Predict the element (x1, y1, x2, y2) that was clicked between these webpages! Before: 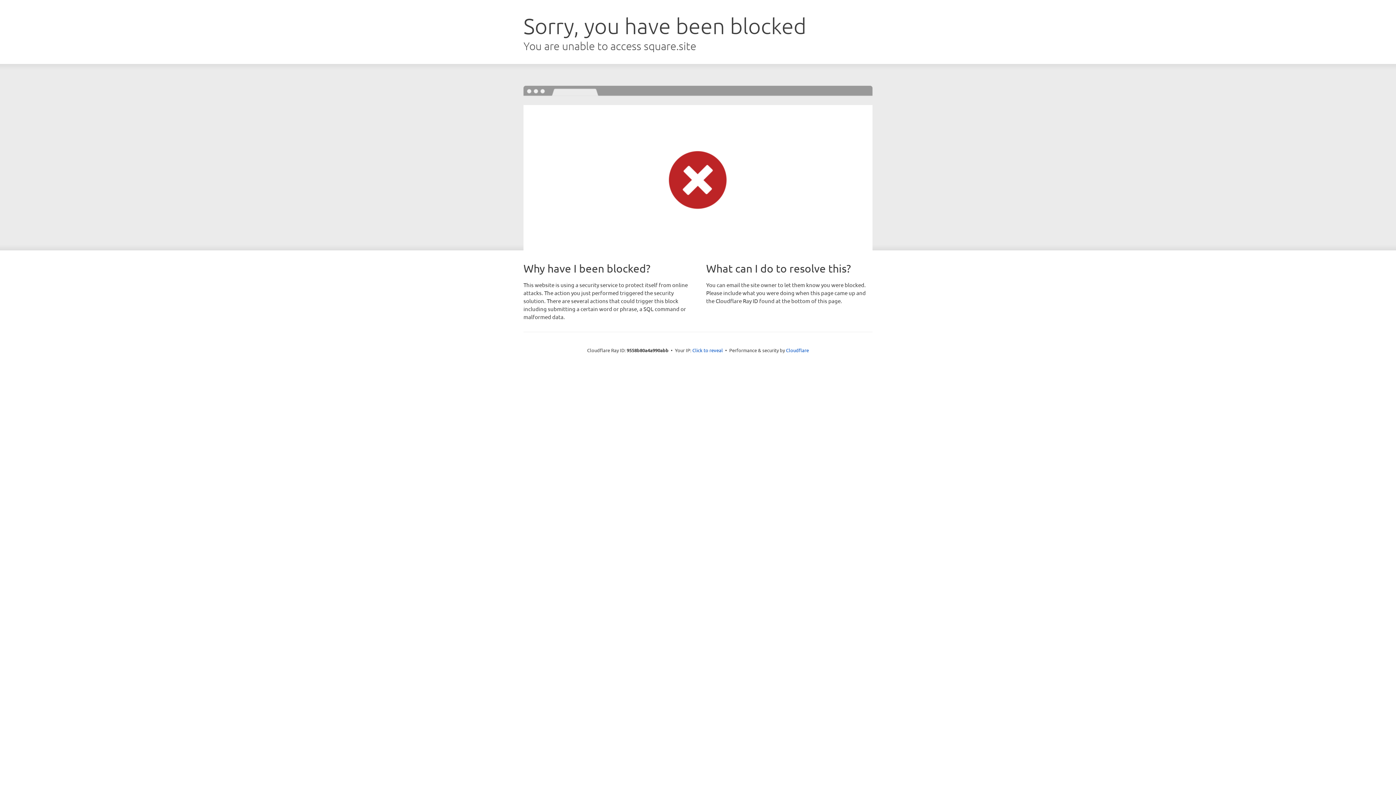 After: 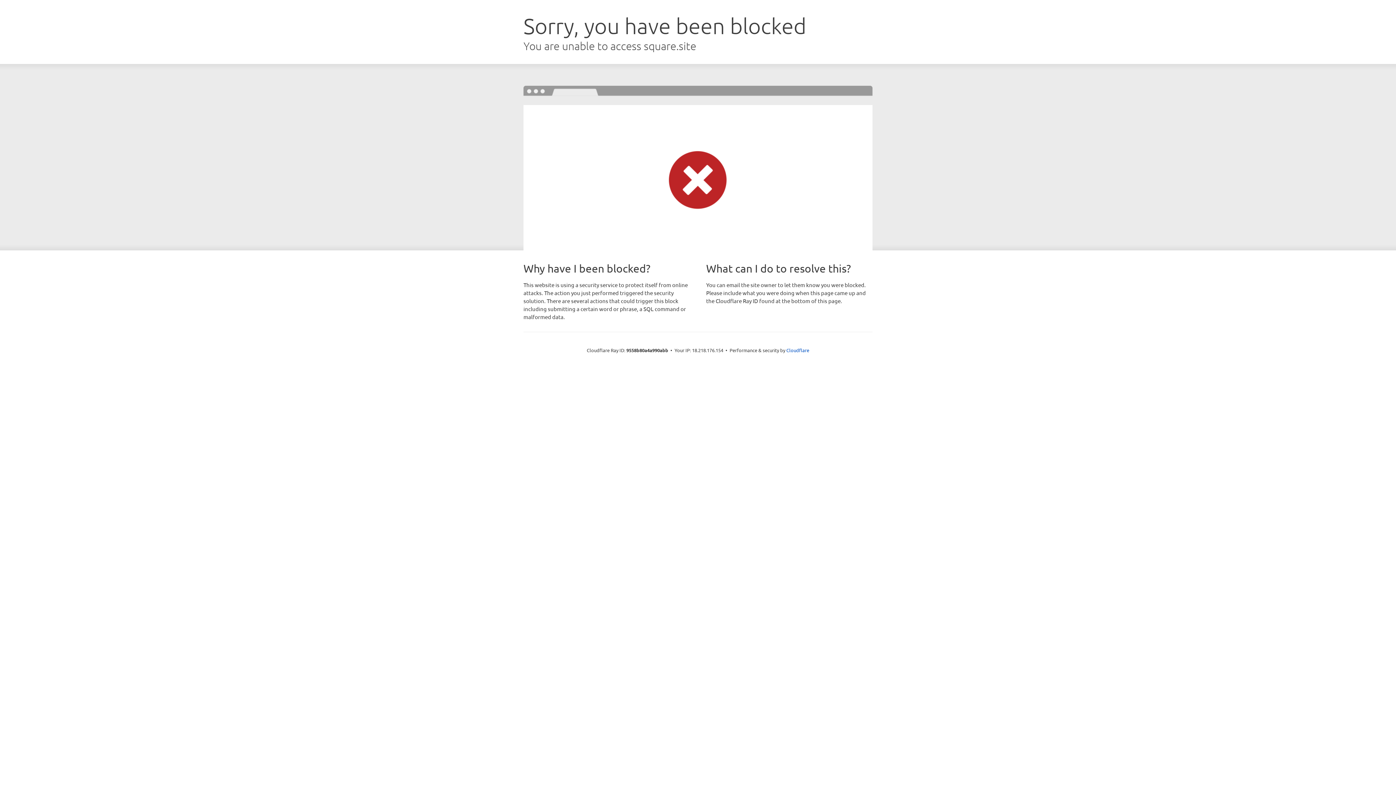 Action: bbox: (692, 346, 723, 353) label: Click to reveal